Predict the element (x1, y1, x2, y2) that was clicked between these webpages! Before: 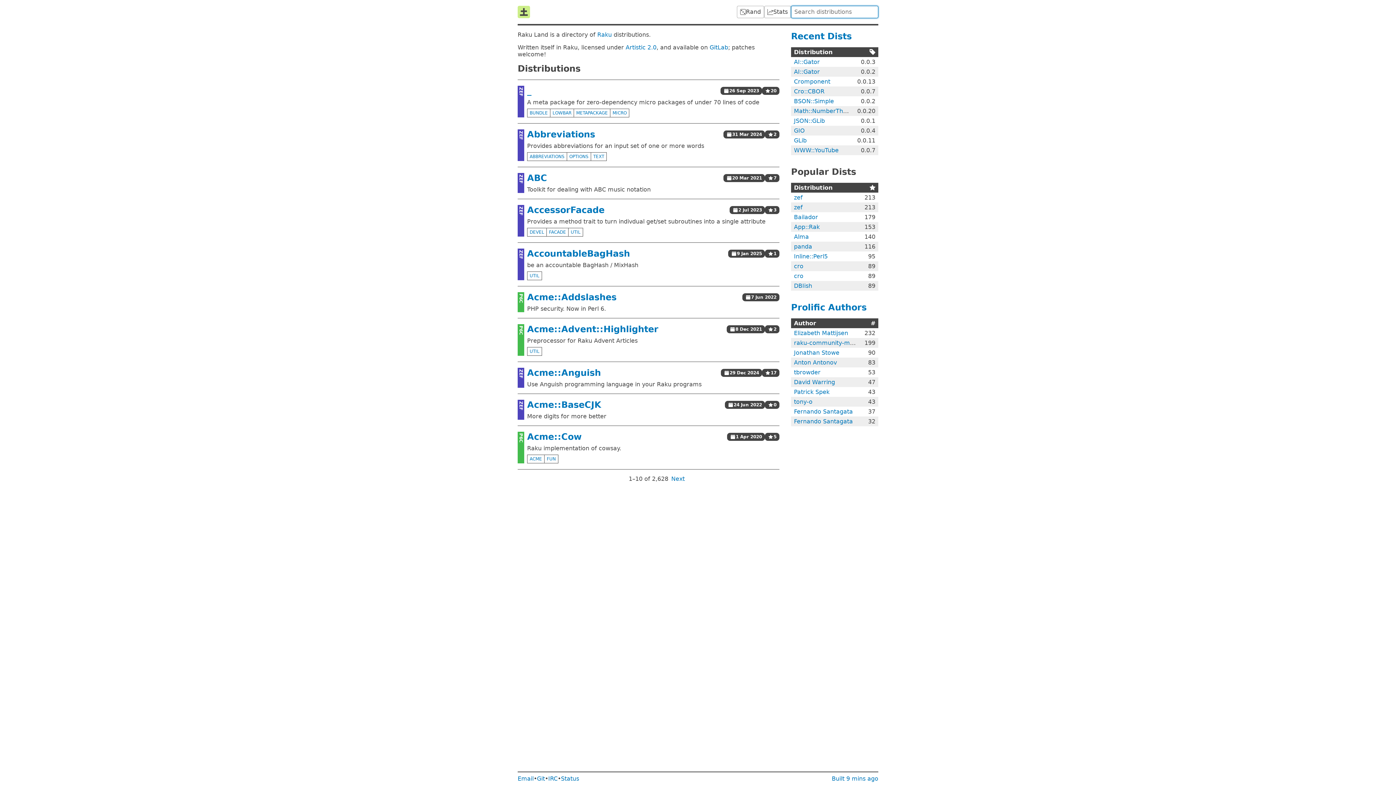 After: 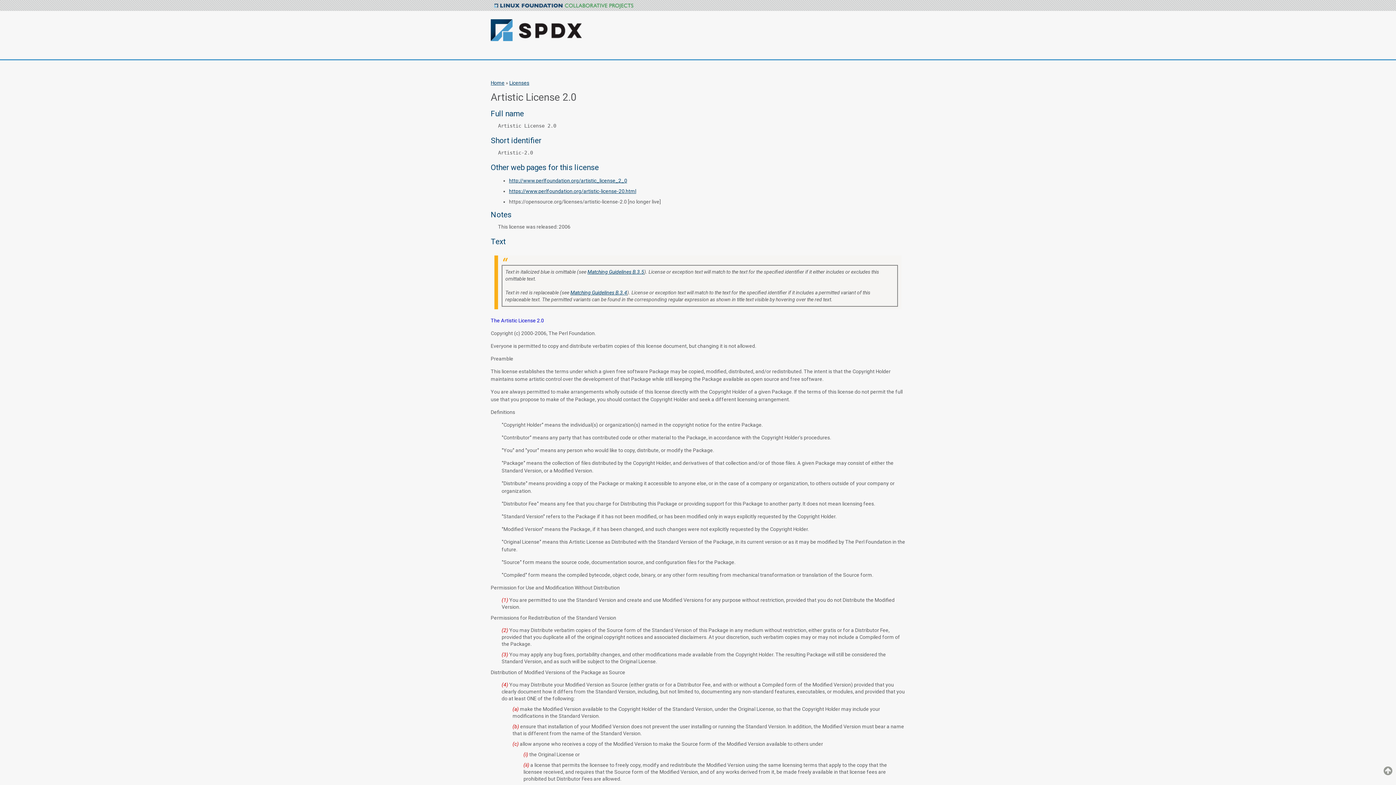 Action: bbox: (625, 44, 656, 50) label: Artistic 2.0